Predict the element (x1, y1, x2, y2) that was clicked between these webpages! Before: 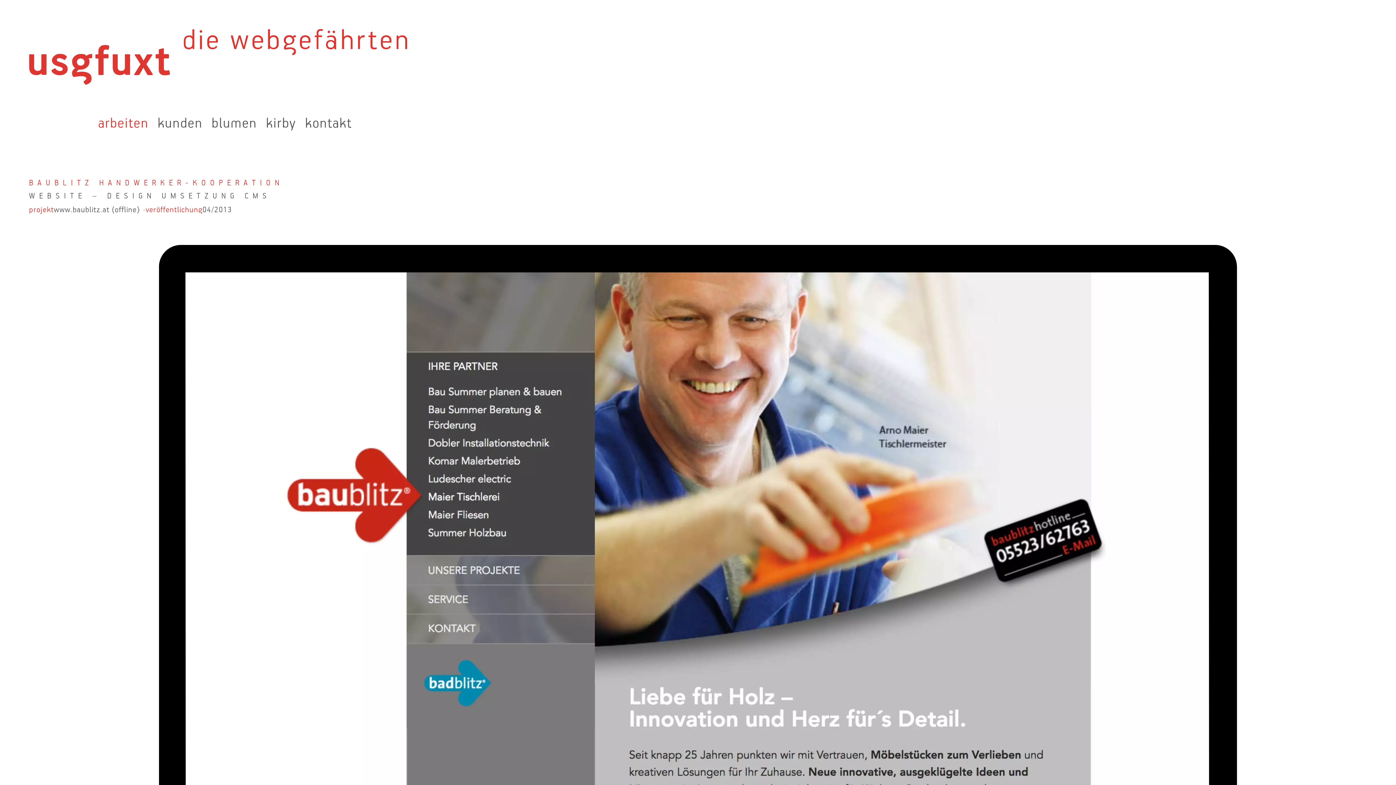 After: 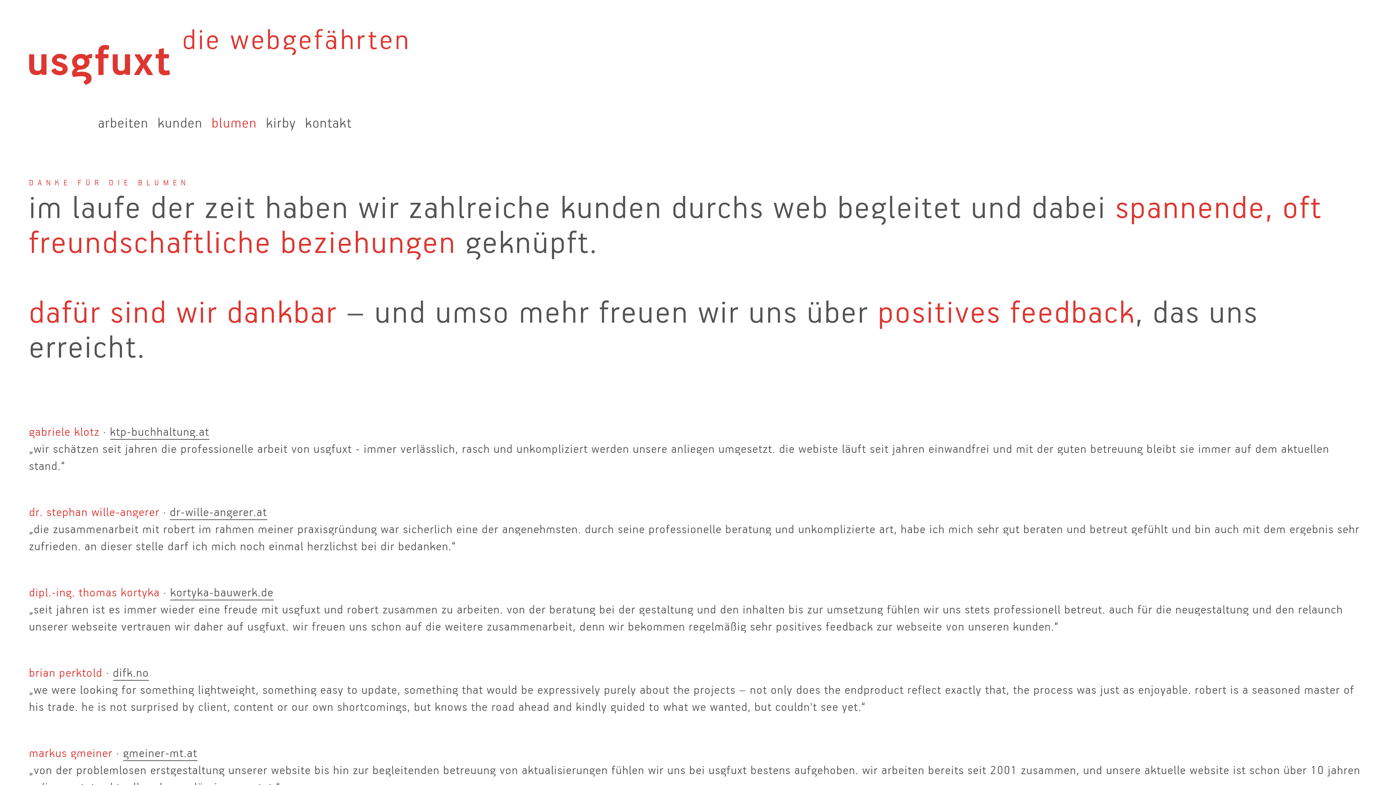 Action: label: blumen bbox: (211, 114, 257, 133)